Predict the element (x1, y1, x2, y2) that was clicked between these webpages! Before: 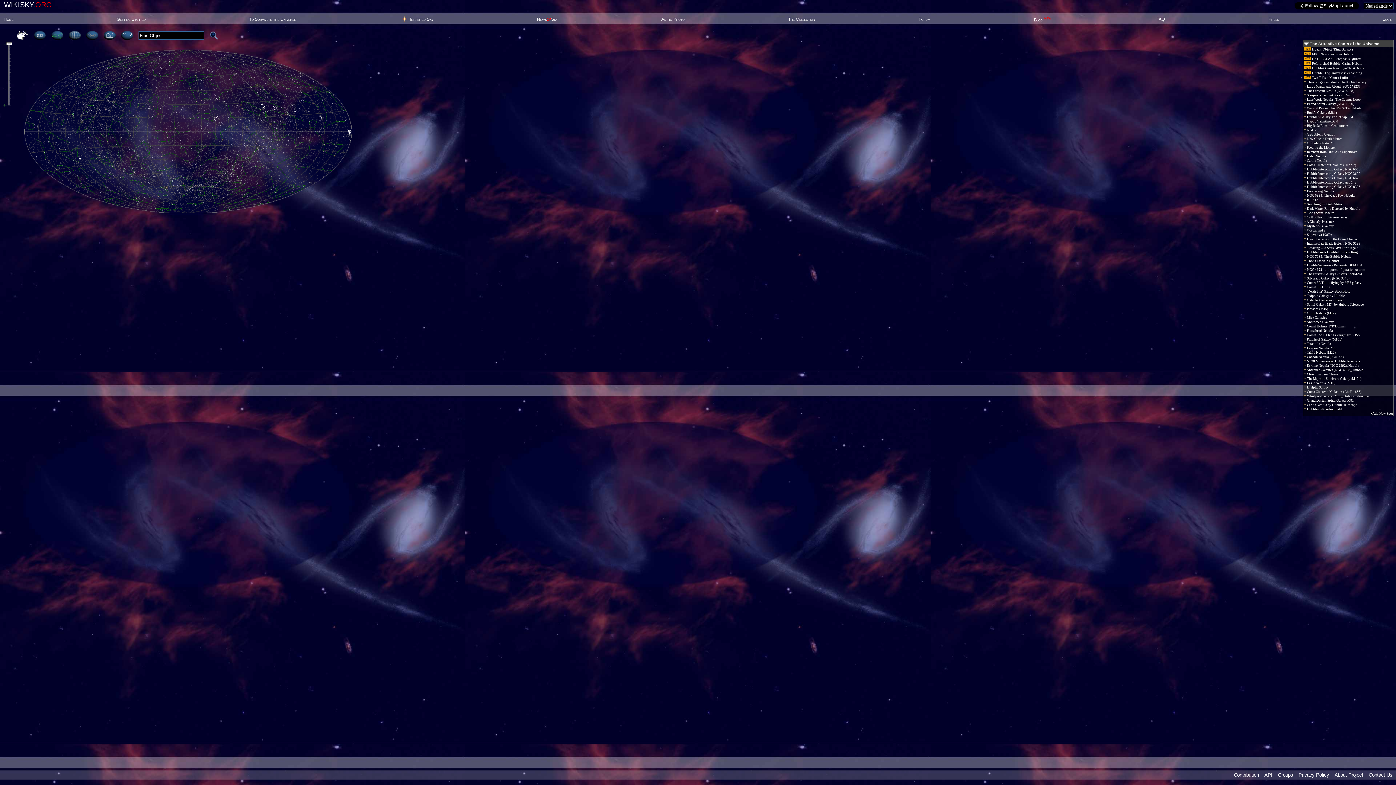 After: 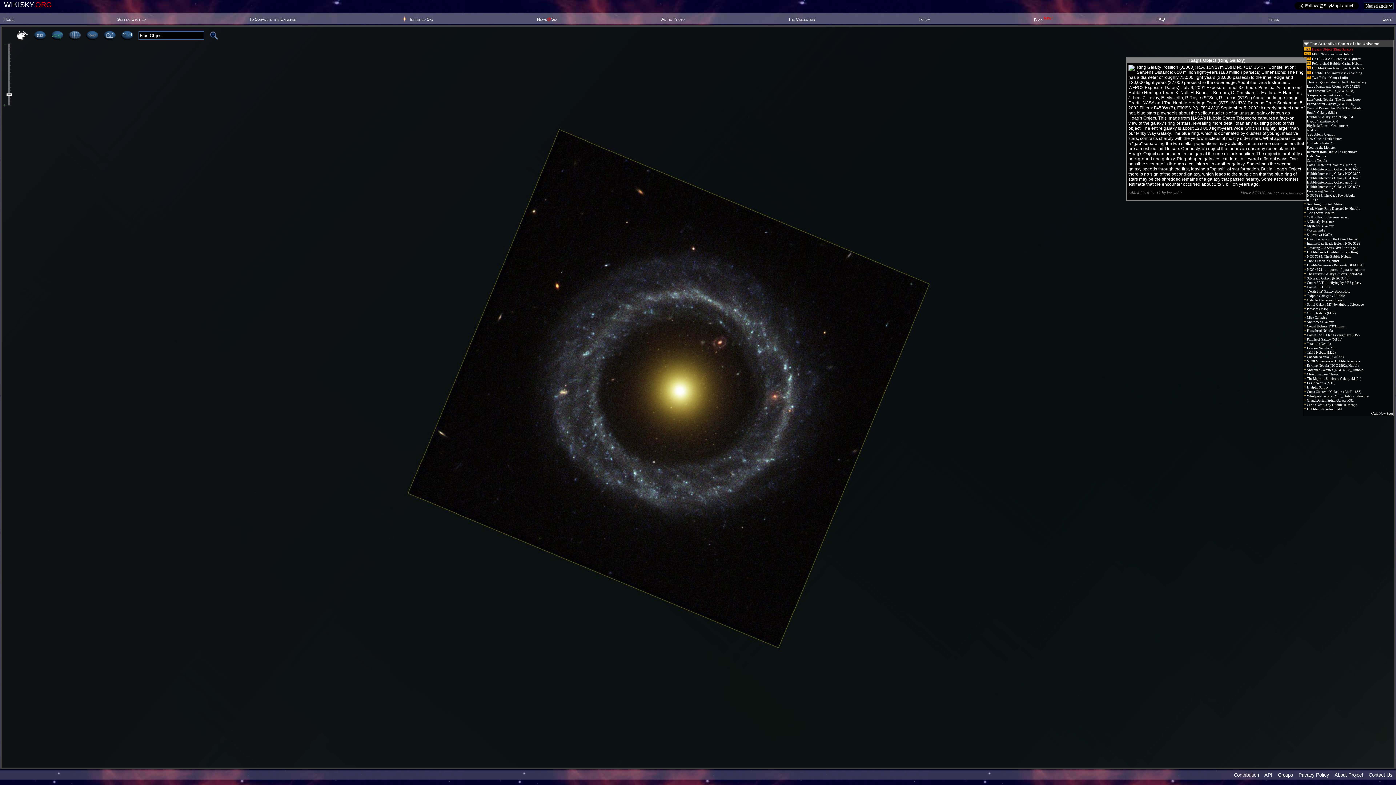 Action: bbox: (1304, 47, 1353, 51) label:  Hoag's Object (Ring Galaxy)